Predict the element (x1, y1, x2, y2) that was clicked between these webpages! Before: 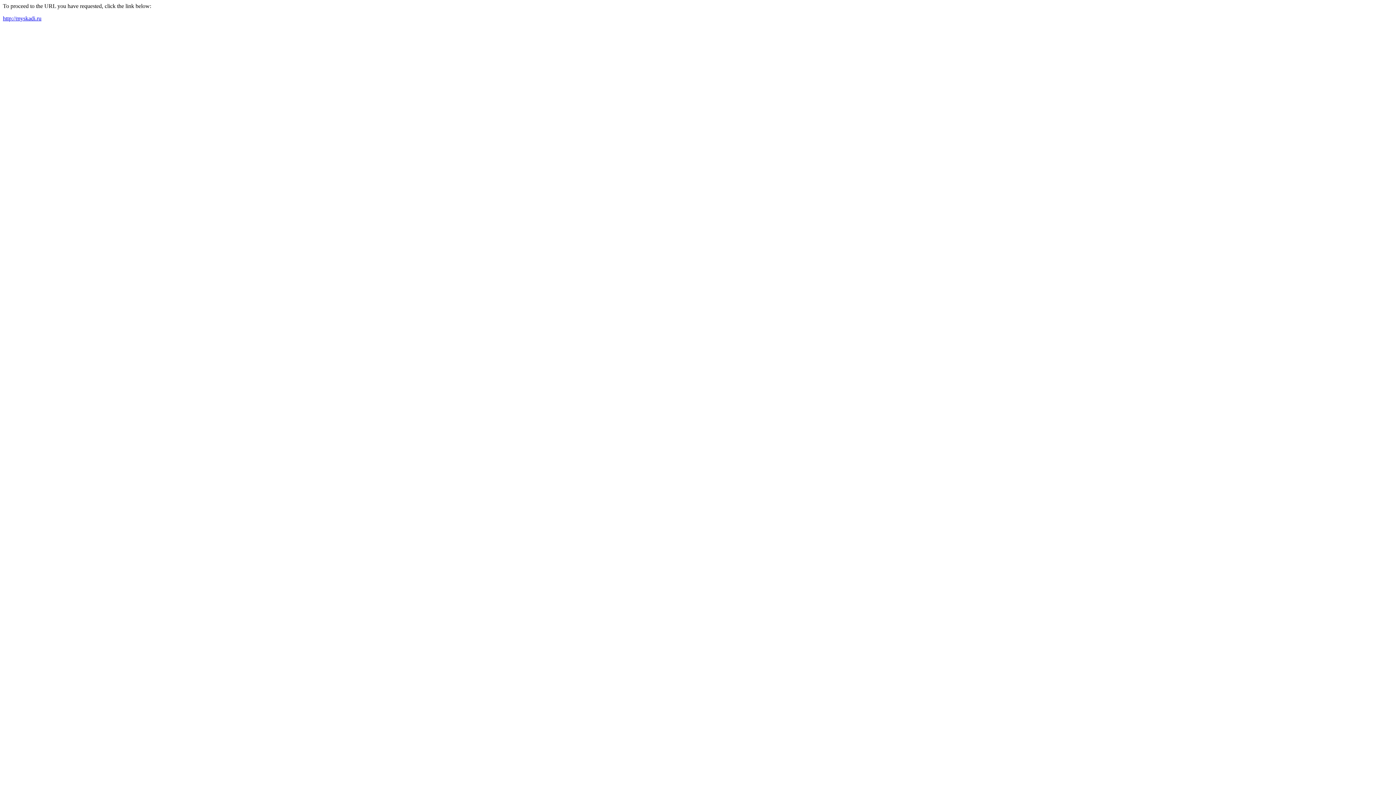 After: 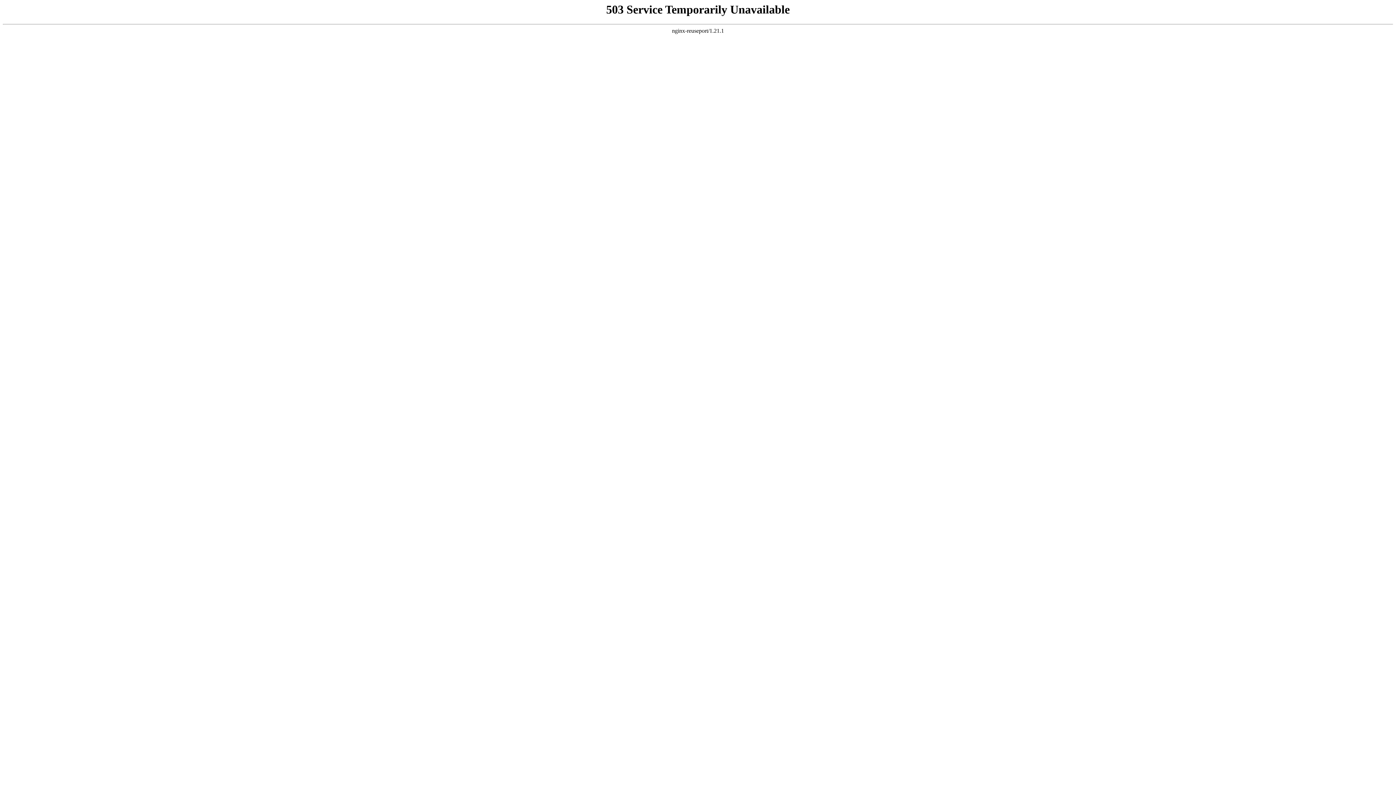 Action: label: http://myskadi.ru bbox: (2, 15, 41, 21)